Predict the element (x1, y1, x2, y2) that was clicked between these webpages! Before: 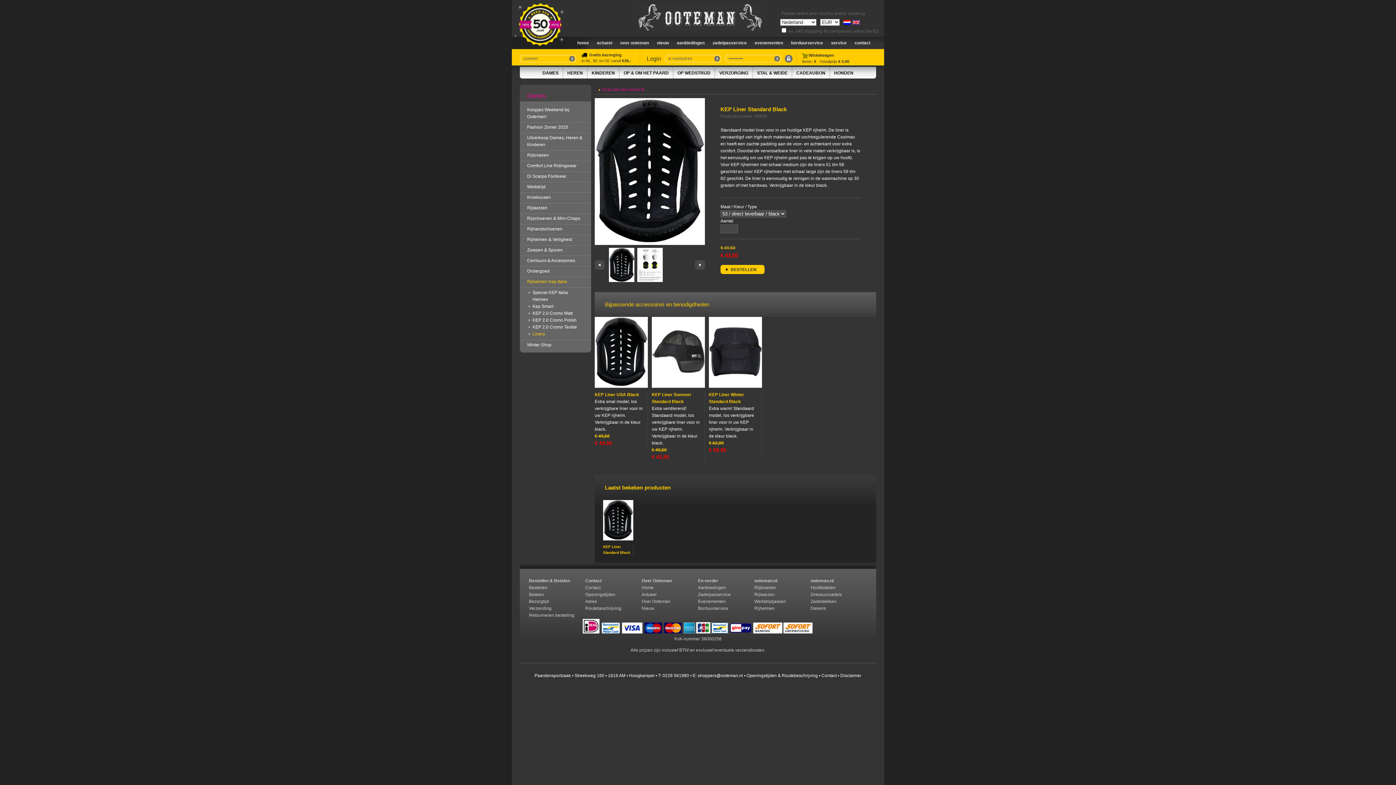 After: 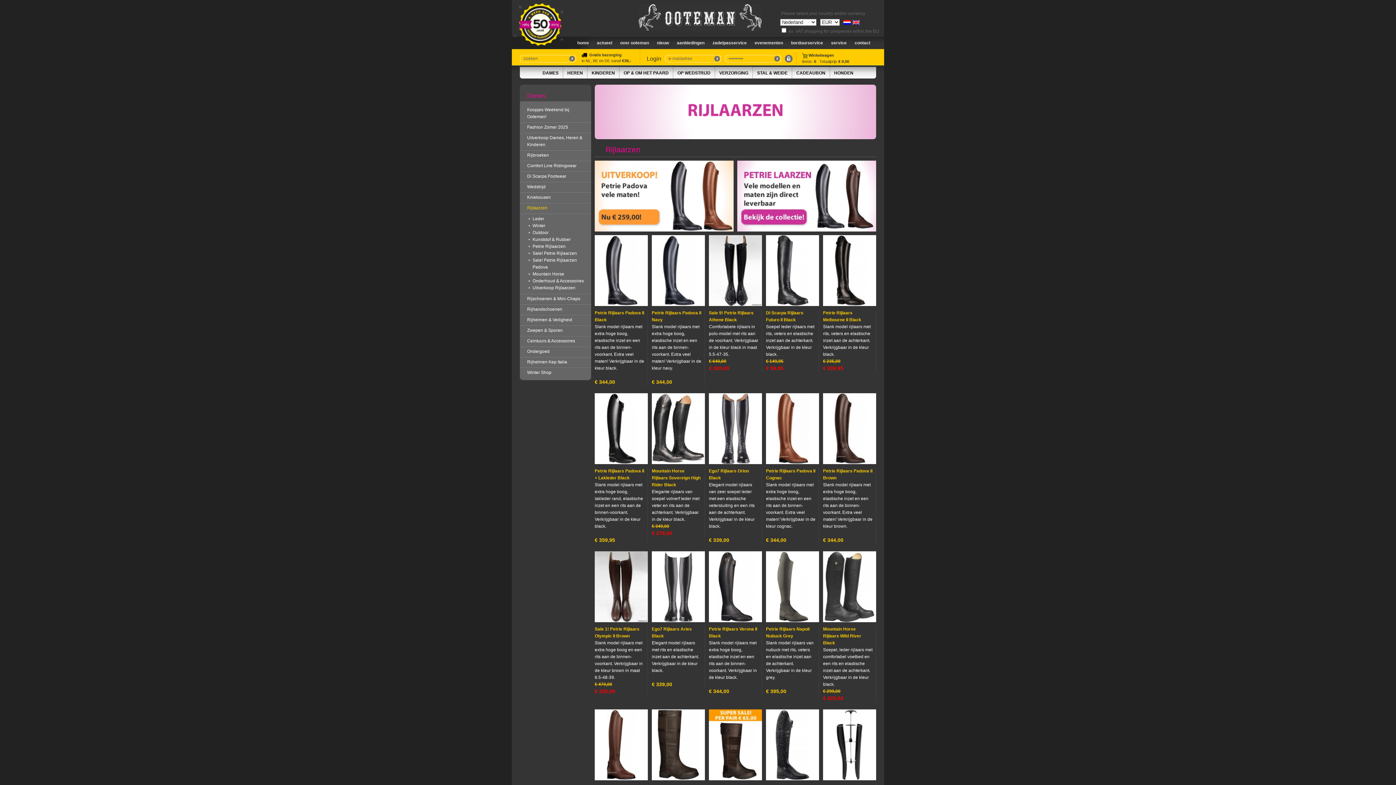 Action: bbox: (754, 592, 774, 597) label: Rijlaarzen